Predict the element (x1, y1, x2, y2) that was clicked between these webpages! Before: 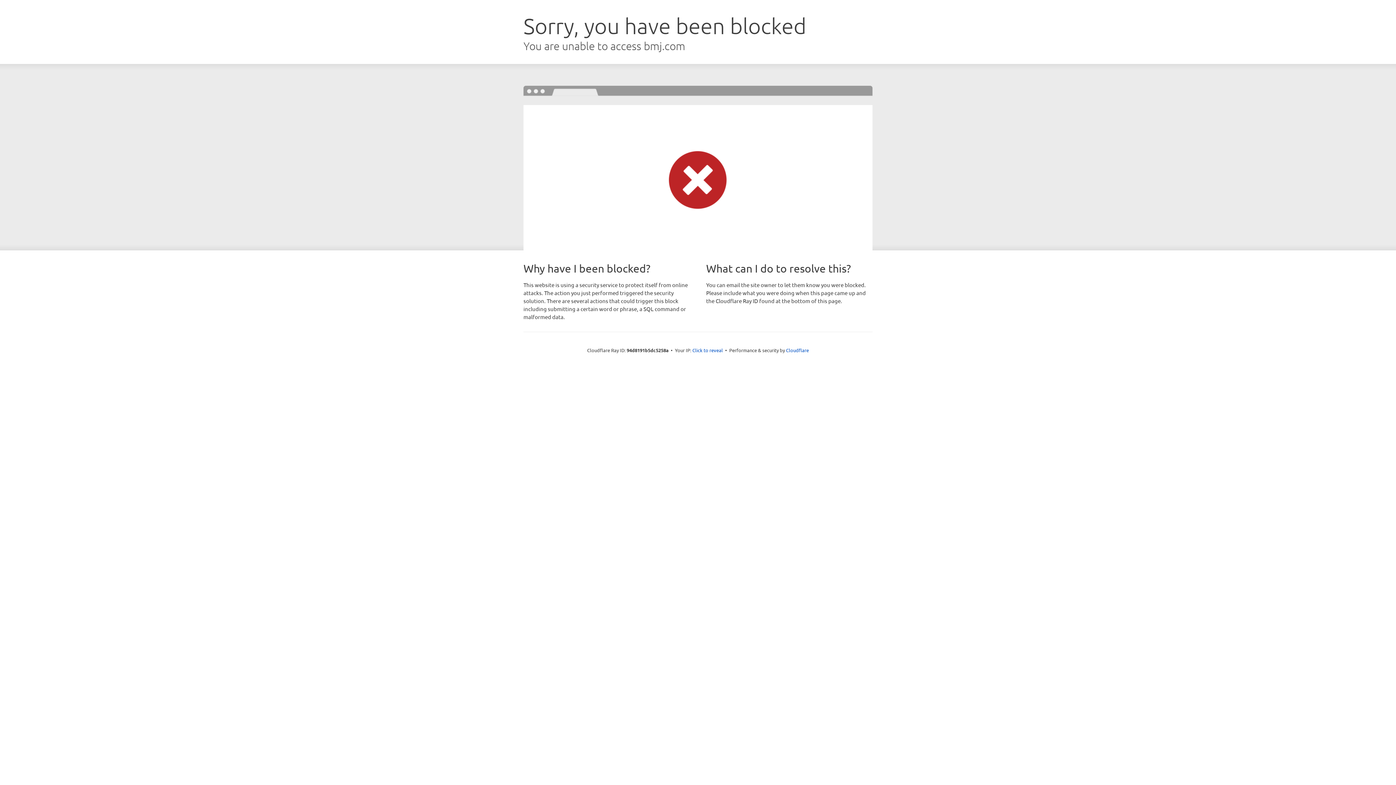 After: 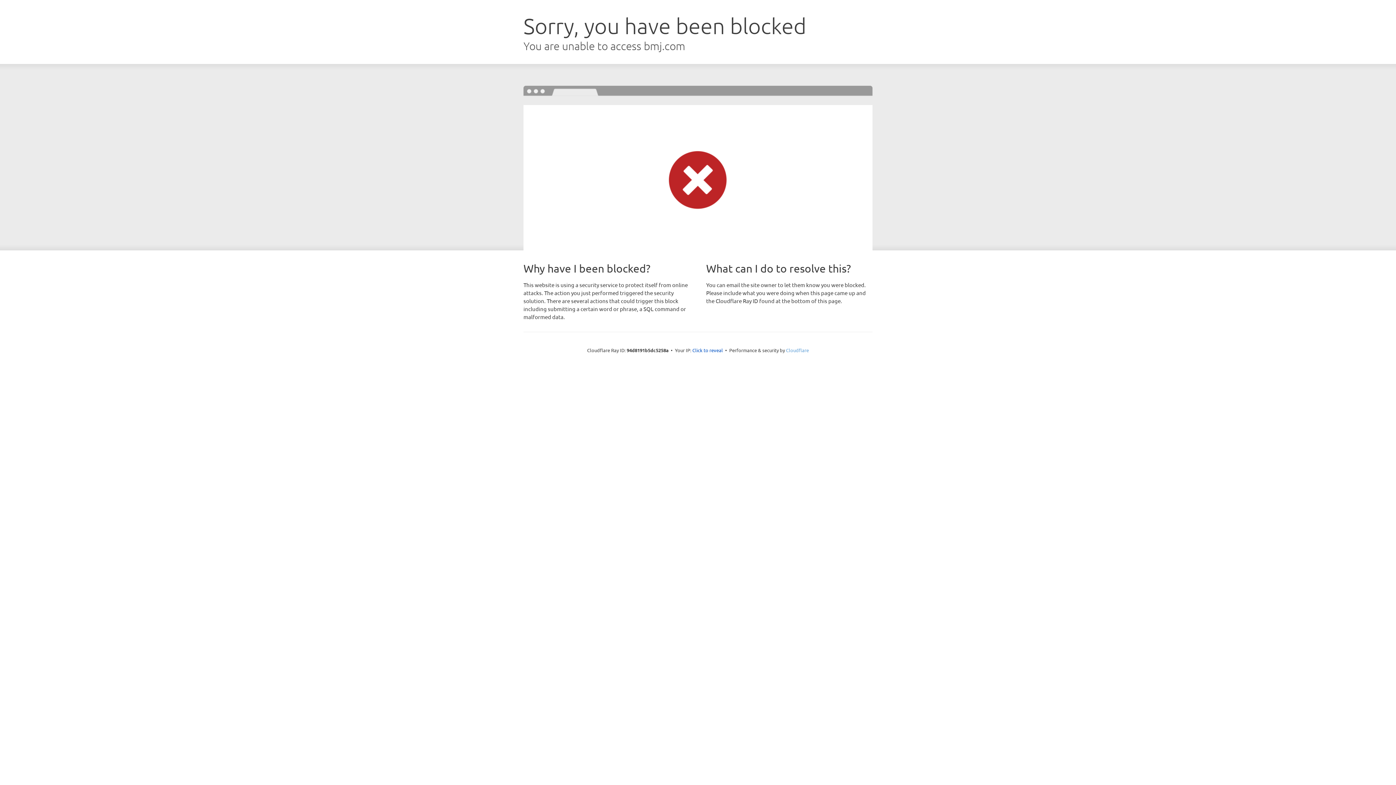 Action: bbox: (786, 347, 809, 353) label: Cloudflare